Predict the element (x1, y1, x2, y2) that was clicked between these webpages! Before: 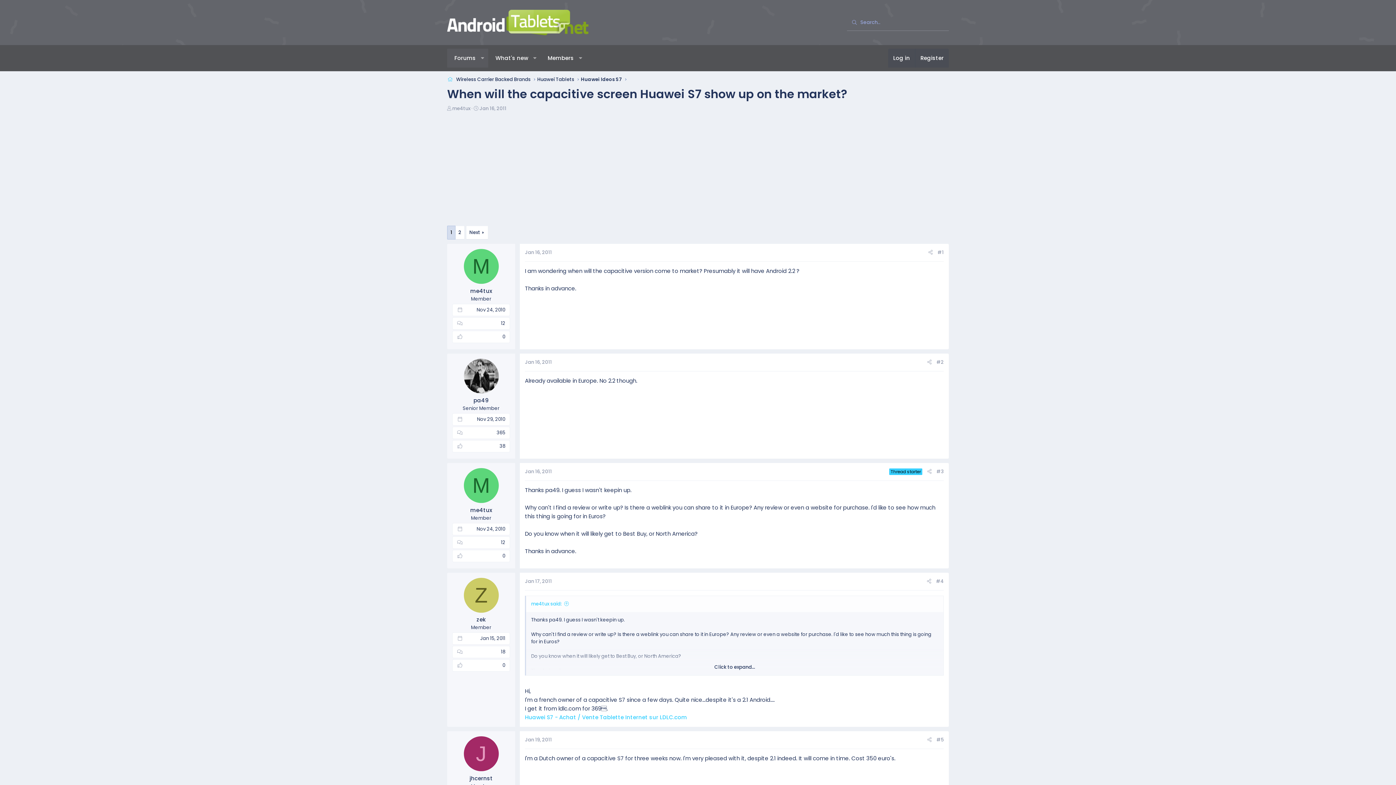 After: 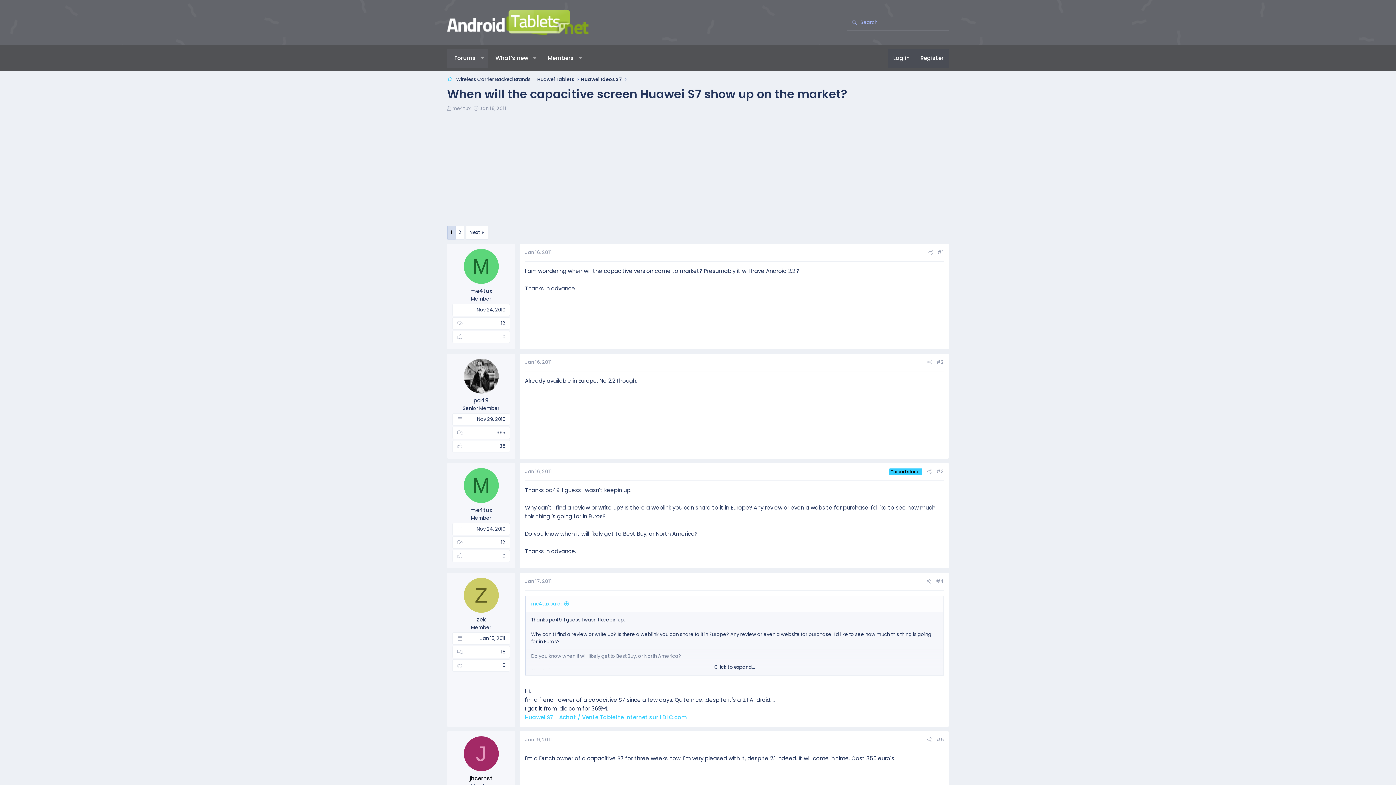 Action: bbox: (469, 774, 492, 782) label: jhcernst